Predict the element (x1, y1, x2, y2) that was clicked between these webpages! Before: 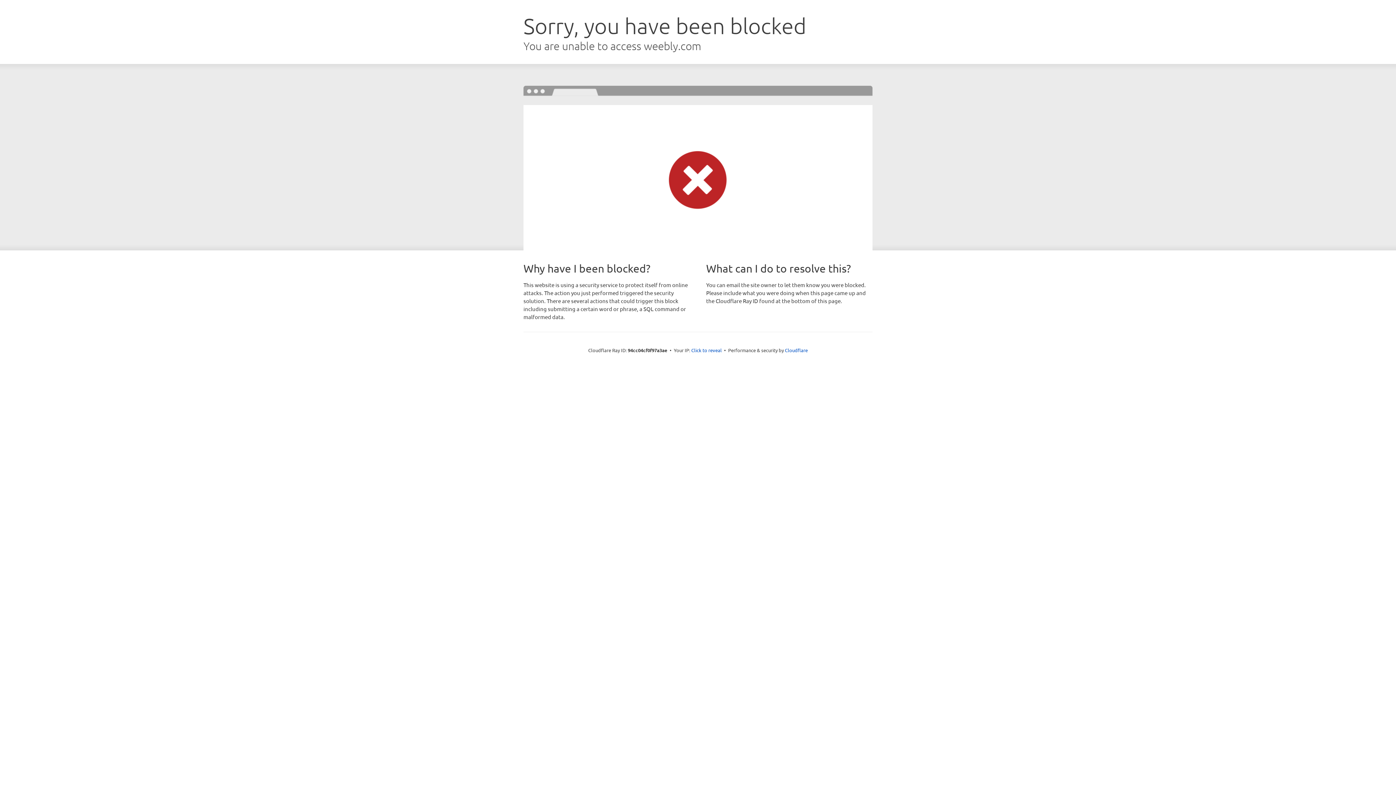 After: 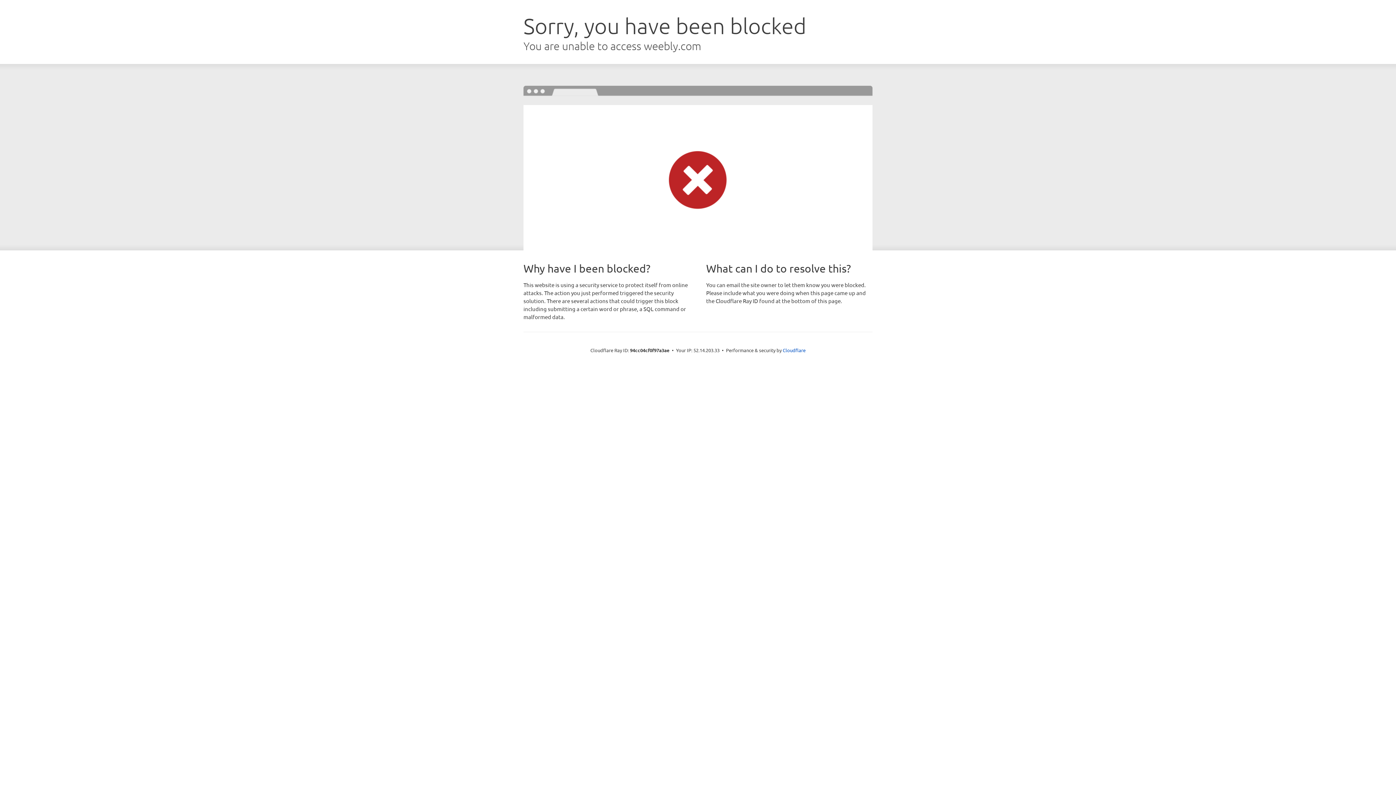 Action: bbox: (691, 346, 722, 353) label: Click to reveal